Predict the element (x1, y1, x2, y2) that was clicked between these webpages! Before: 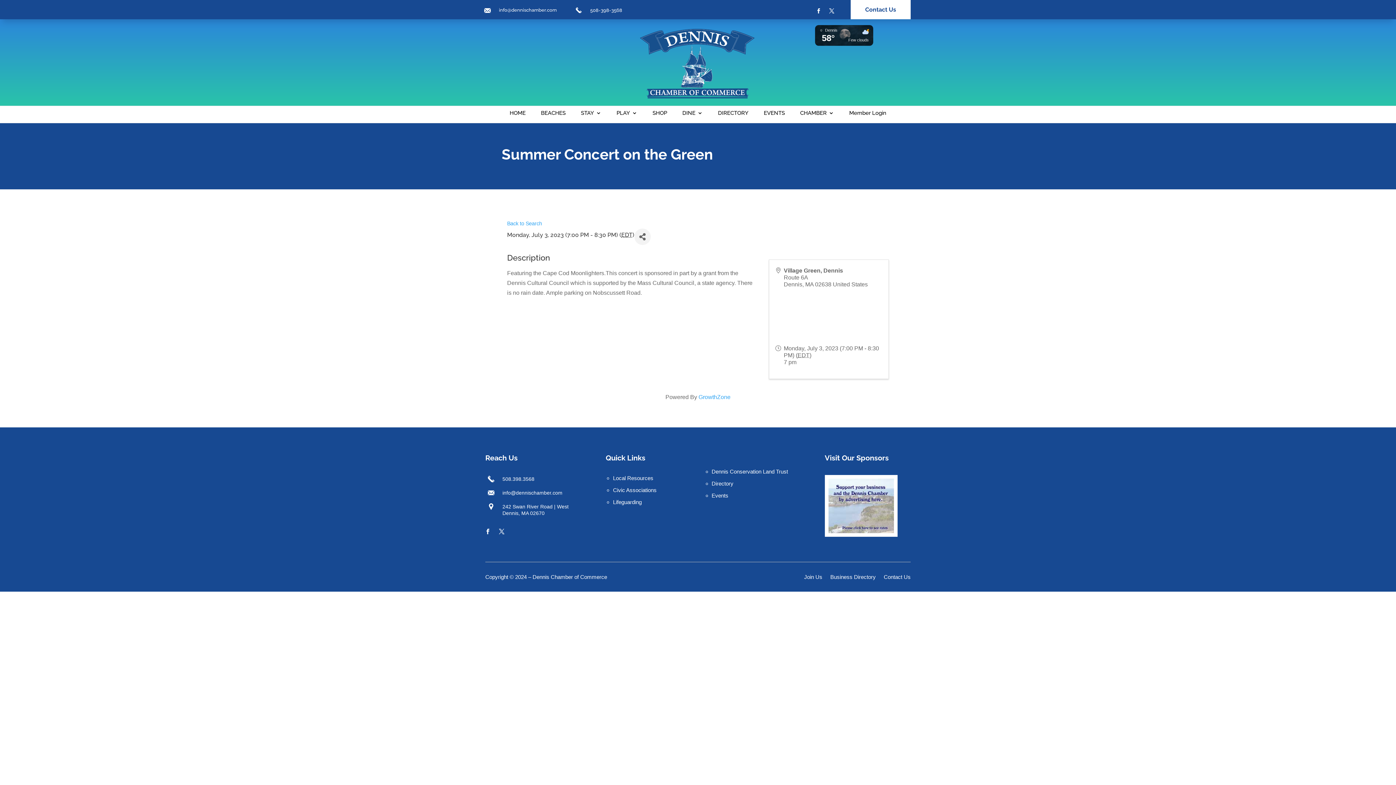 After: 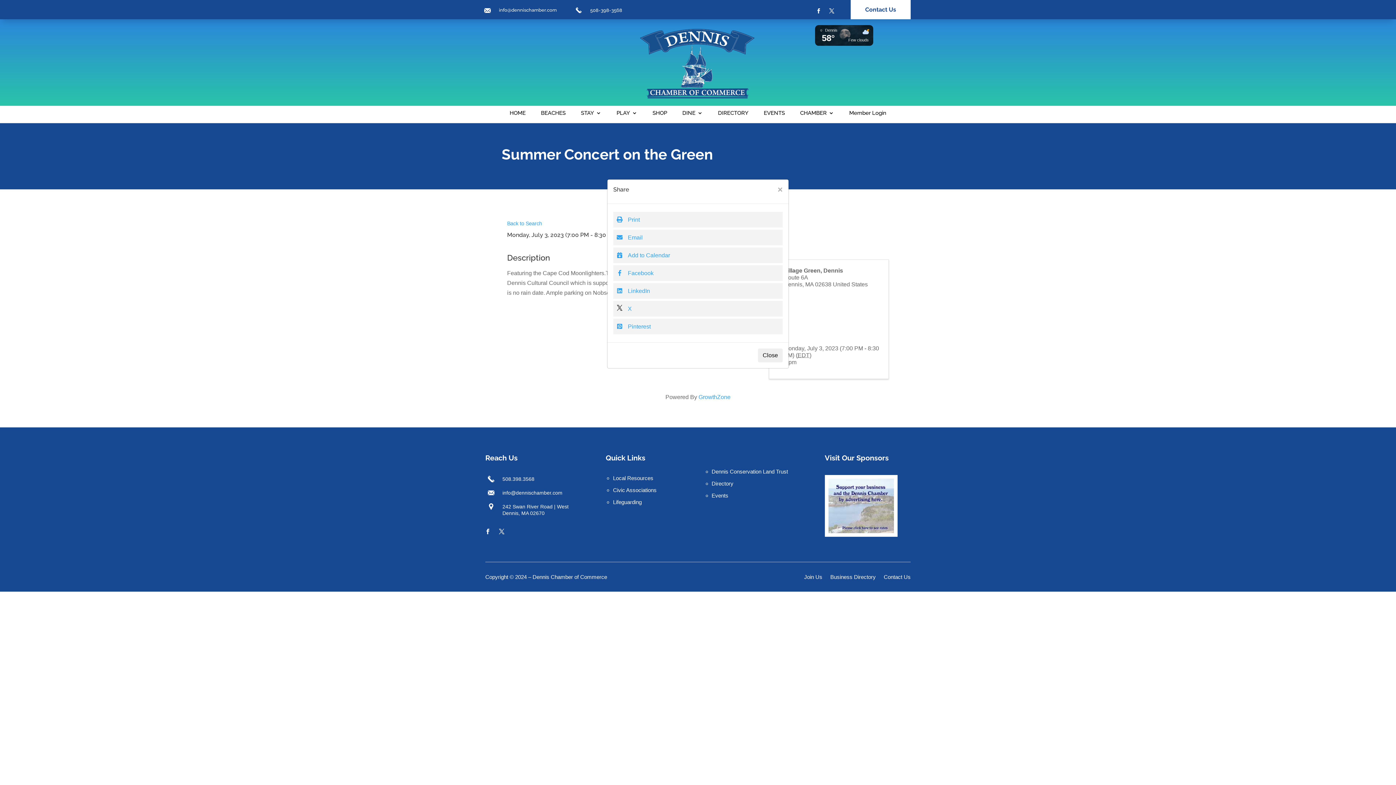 Action: label: Share bbox: (634, 228, 650, 245)